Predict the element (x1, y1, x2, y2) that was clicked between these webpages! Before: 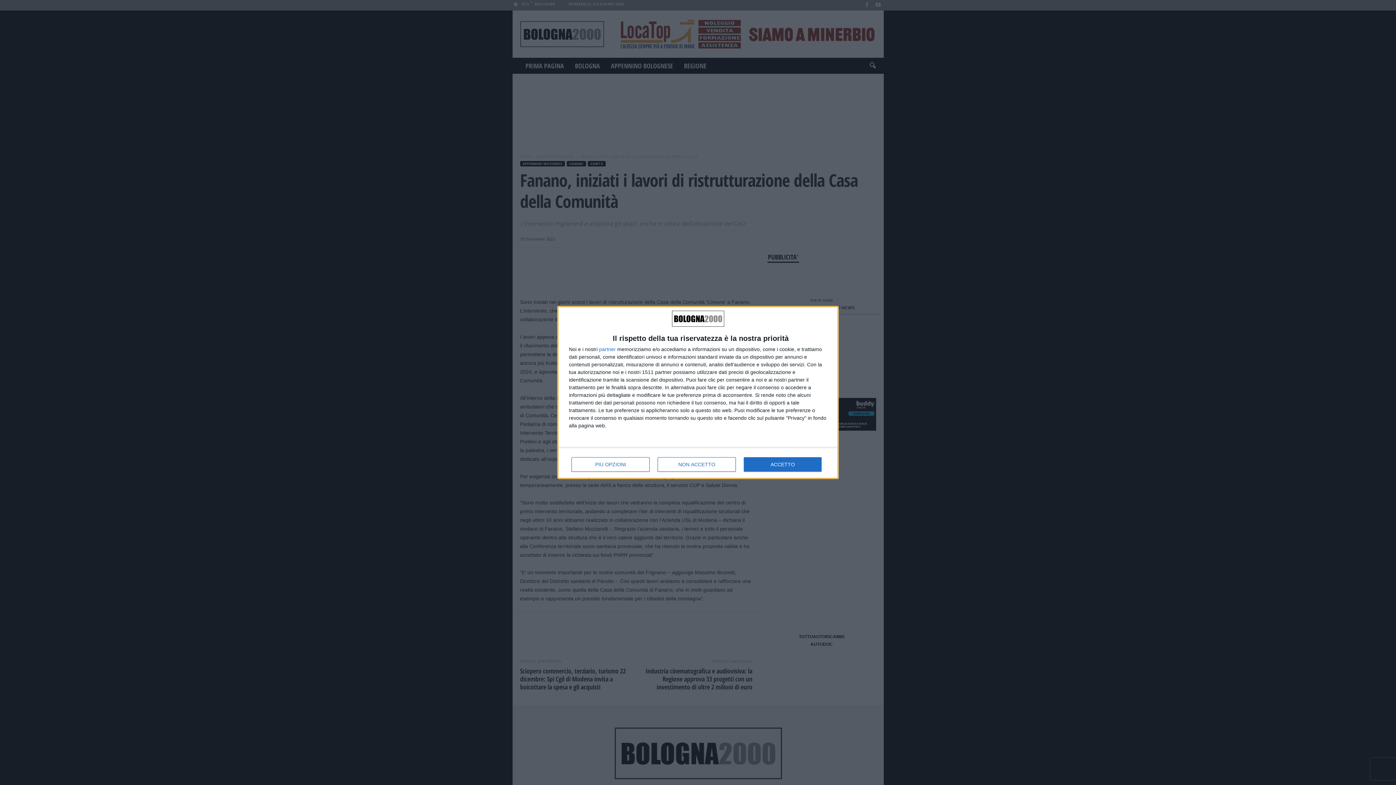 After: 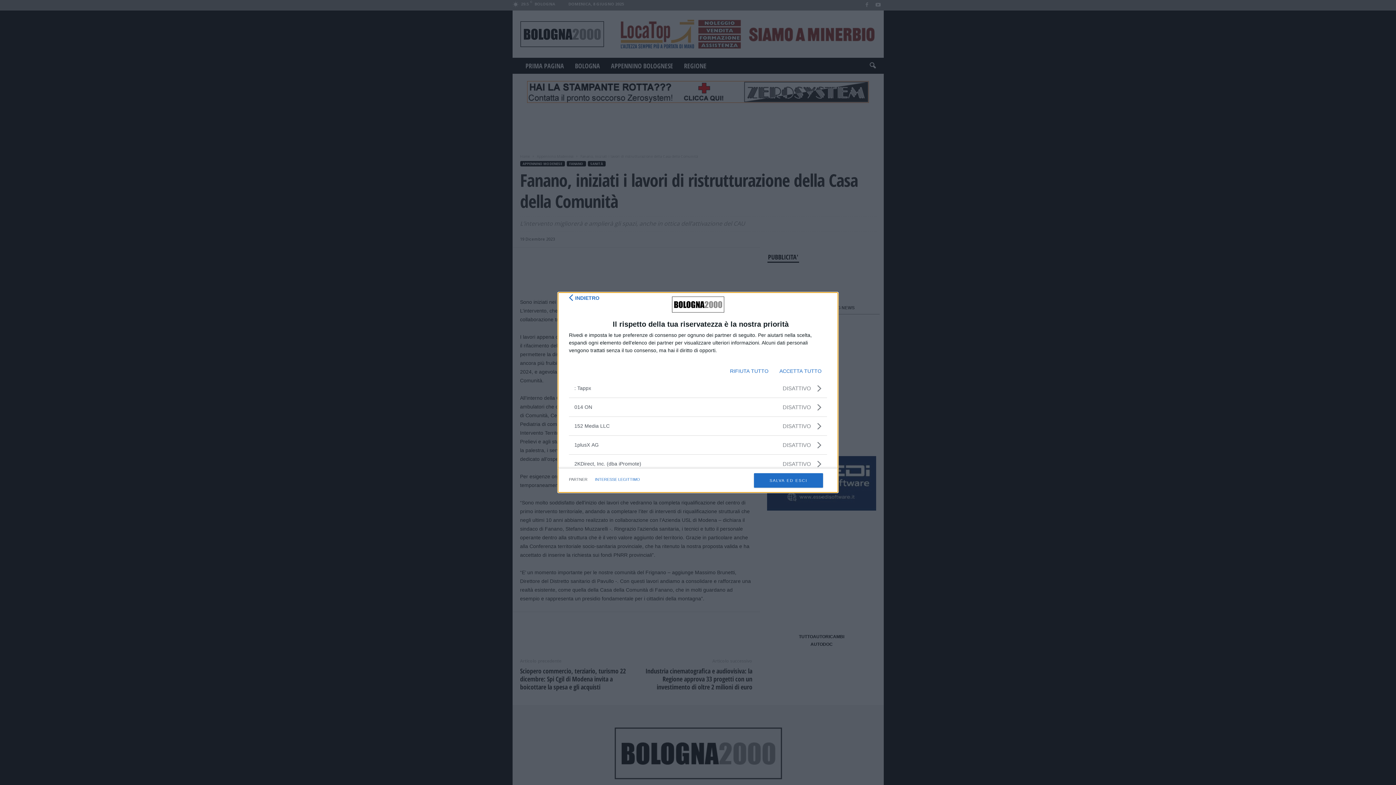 Action: bbox: (599, 346, 616, 352) label: partner